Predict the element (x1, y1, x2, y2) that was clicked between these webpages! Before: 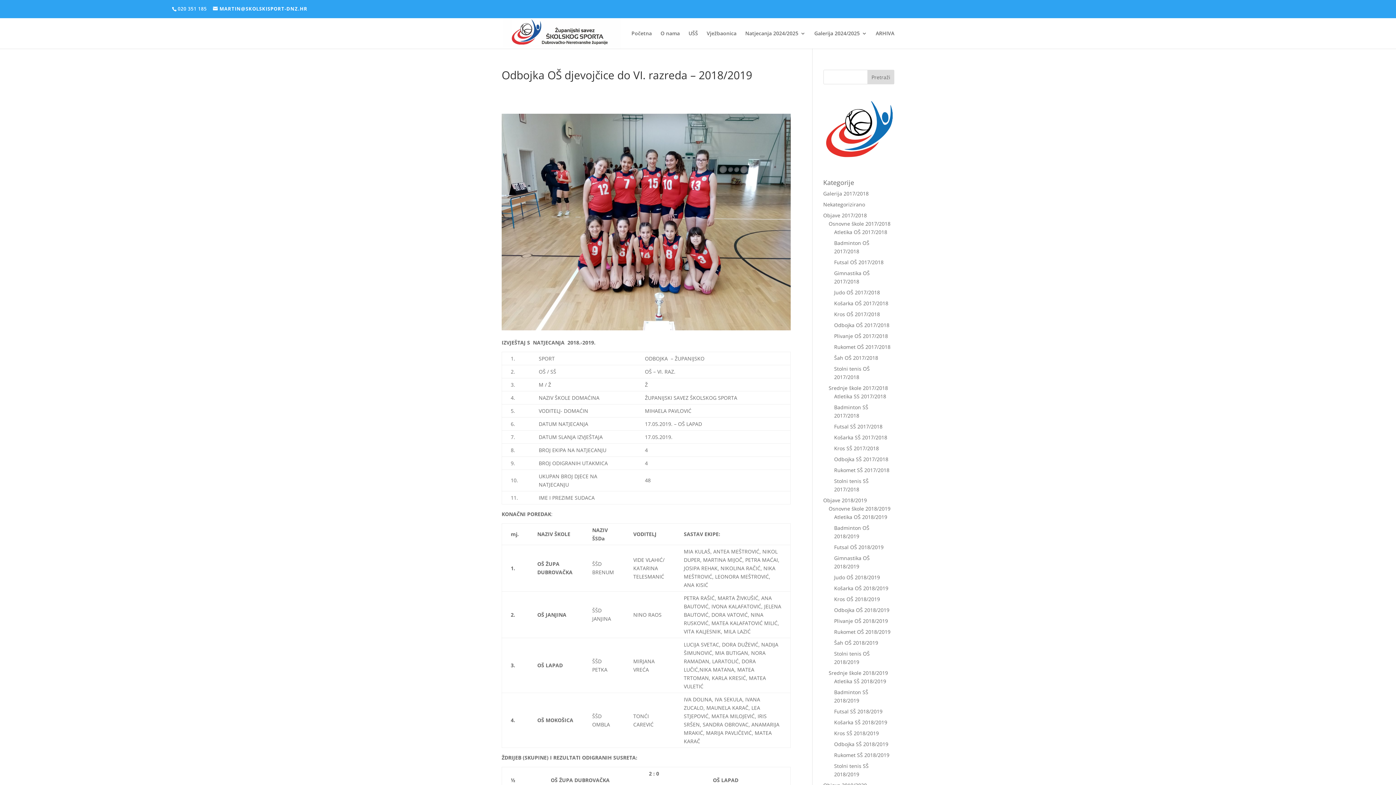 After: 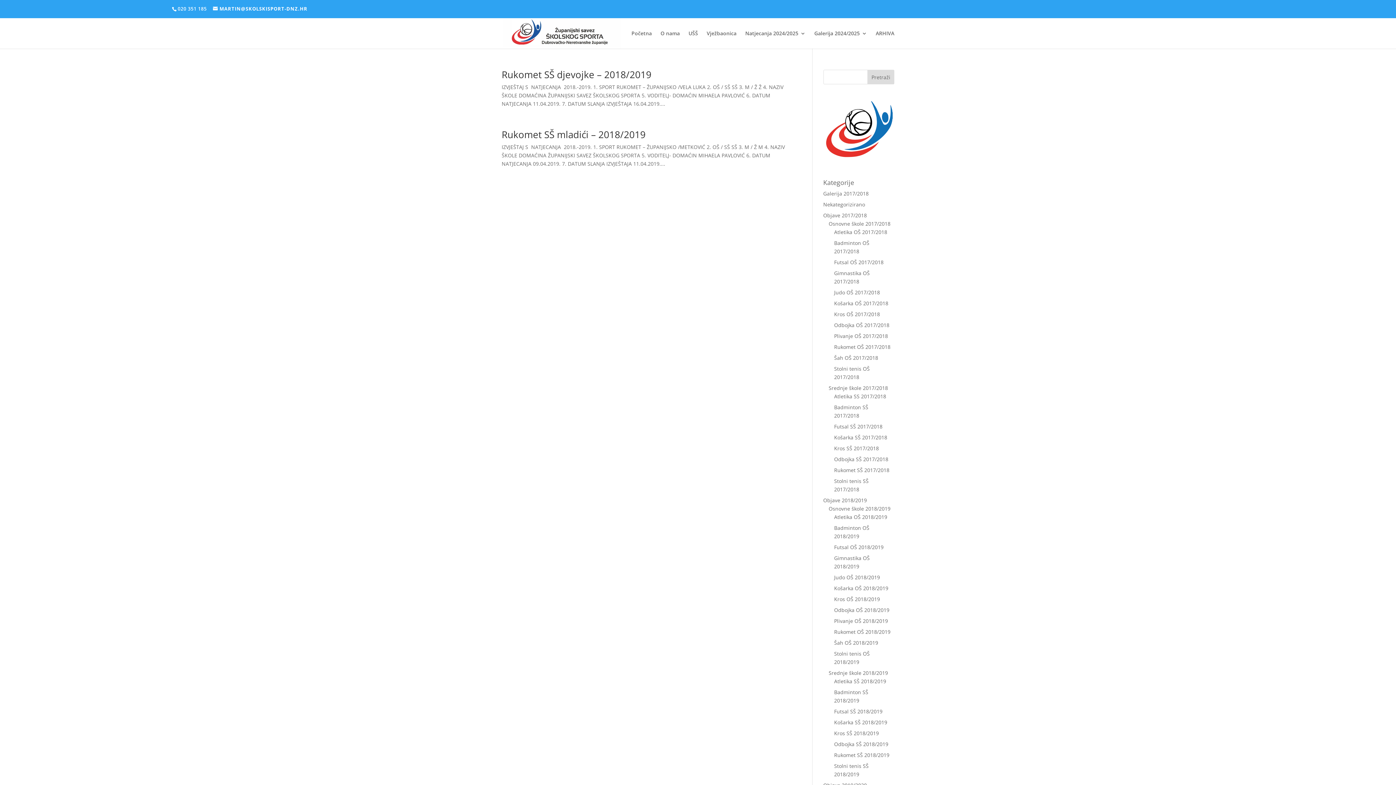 Action: label: Rukomet SŠ 2018/2019 bbox: (834, 752, 889, 759)